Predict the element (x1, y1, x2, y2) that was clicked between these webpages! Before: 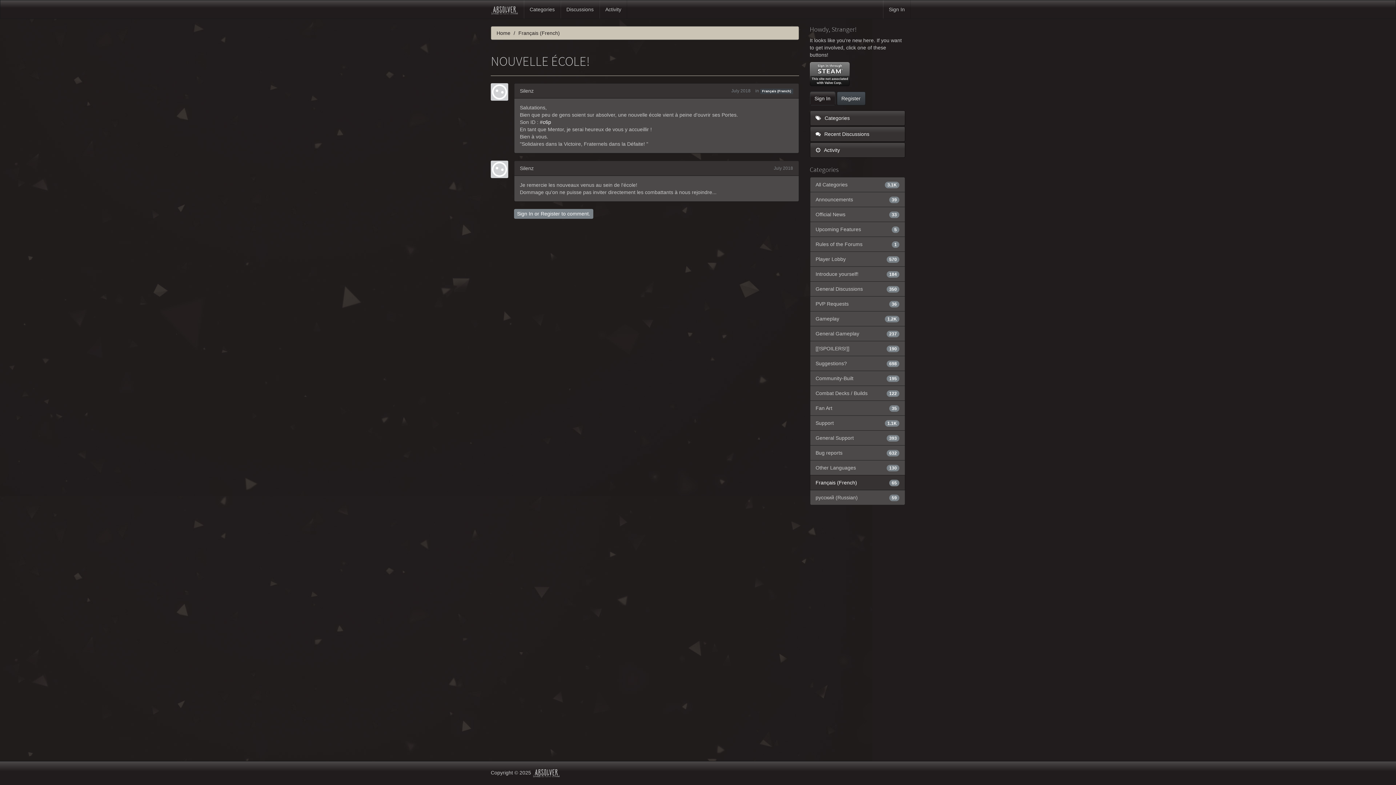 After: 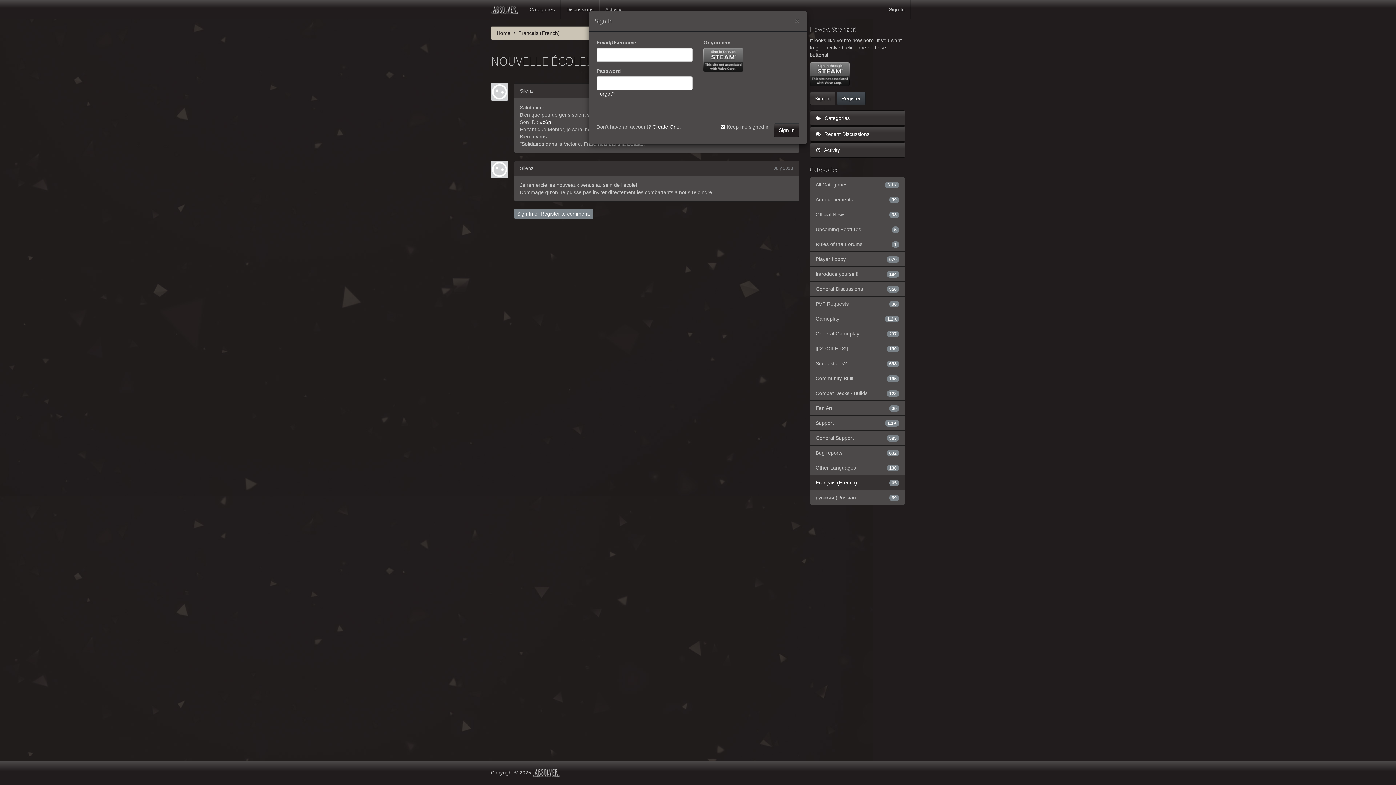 Action: label: Sign In bbox: (810, 91, 835, 105)